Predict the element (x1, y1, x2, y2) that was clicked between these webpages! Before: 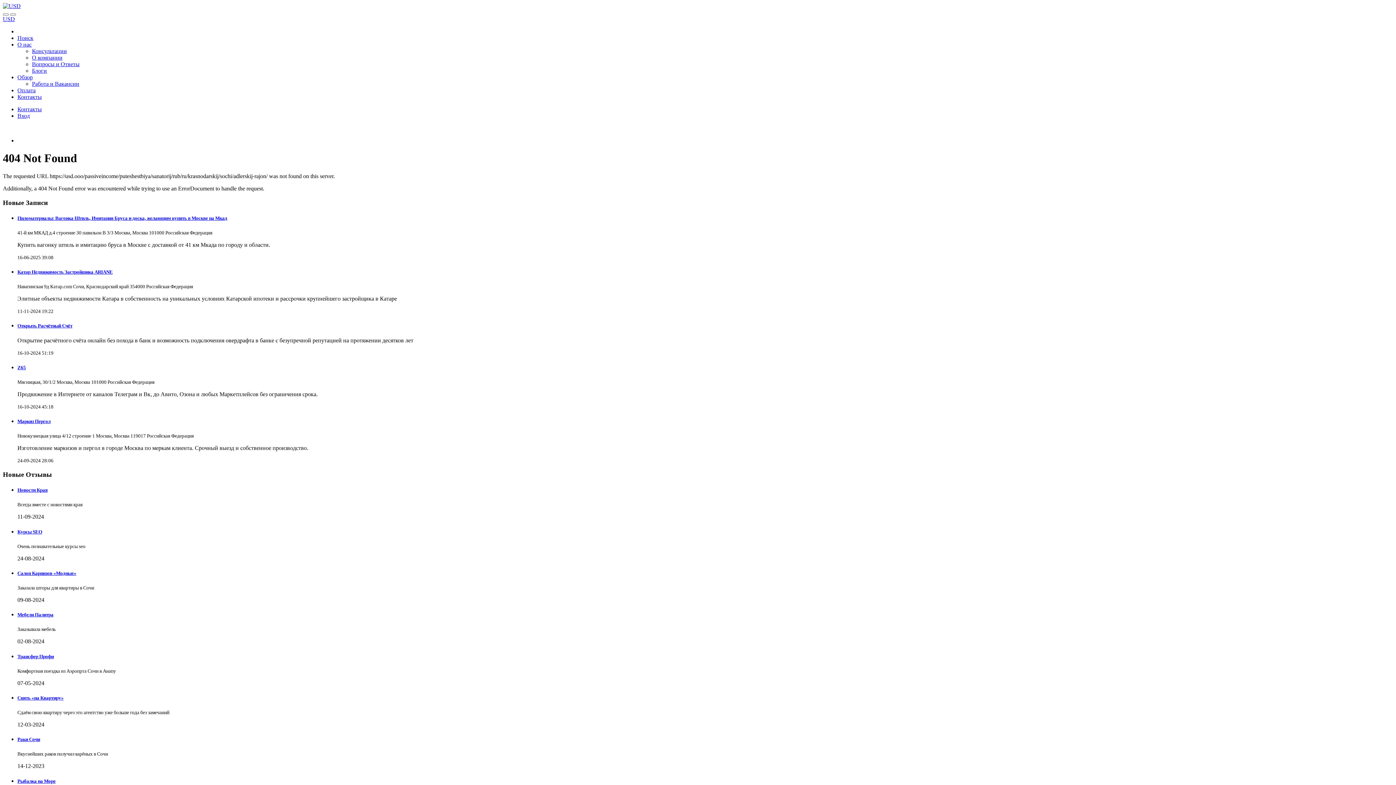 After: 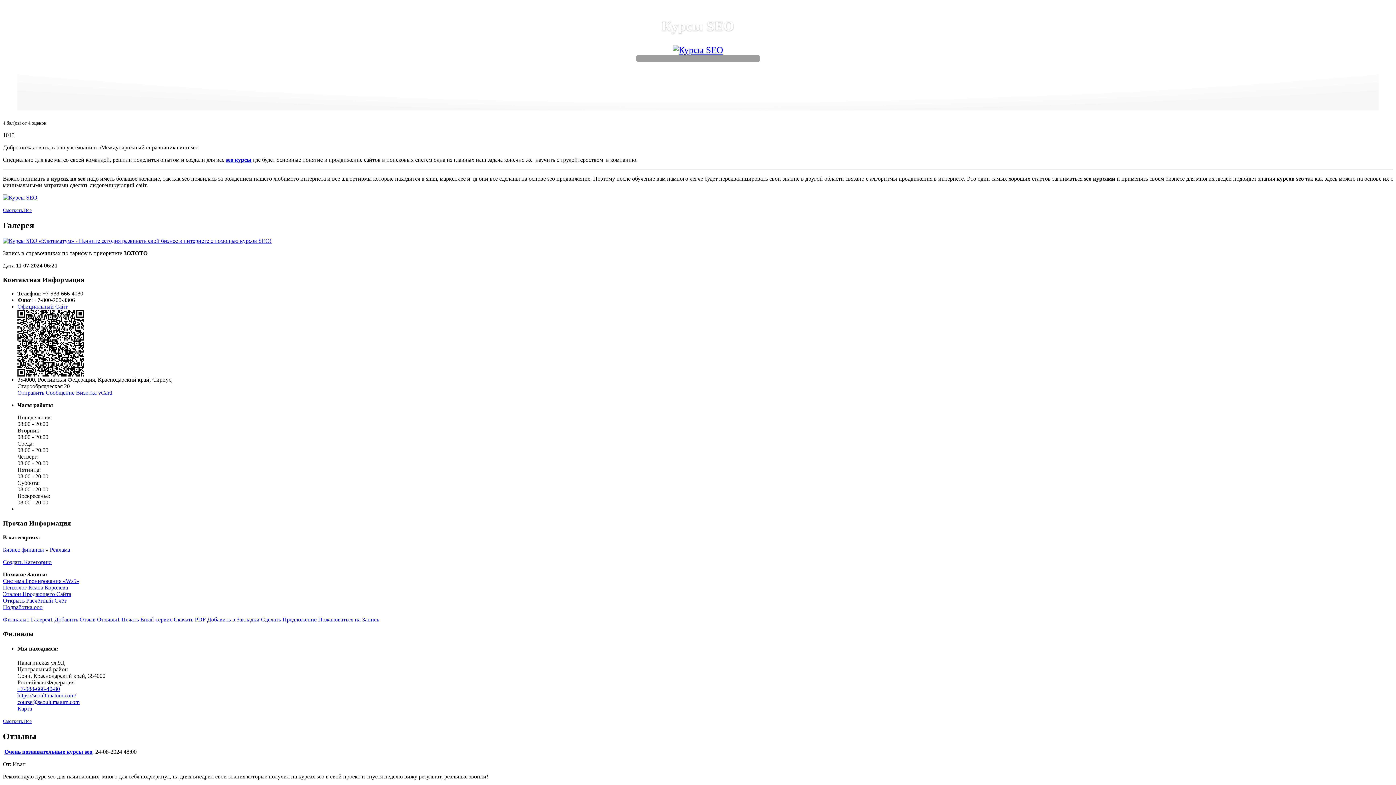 Action: bbox: (17, 529, 42, 534) label: Курсы SEO